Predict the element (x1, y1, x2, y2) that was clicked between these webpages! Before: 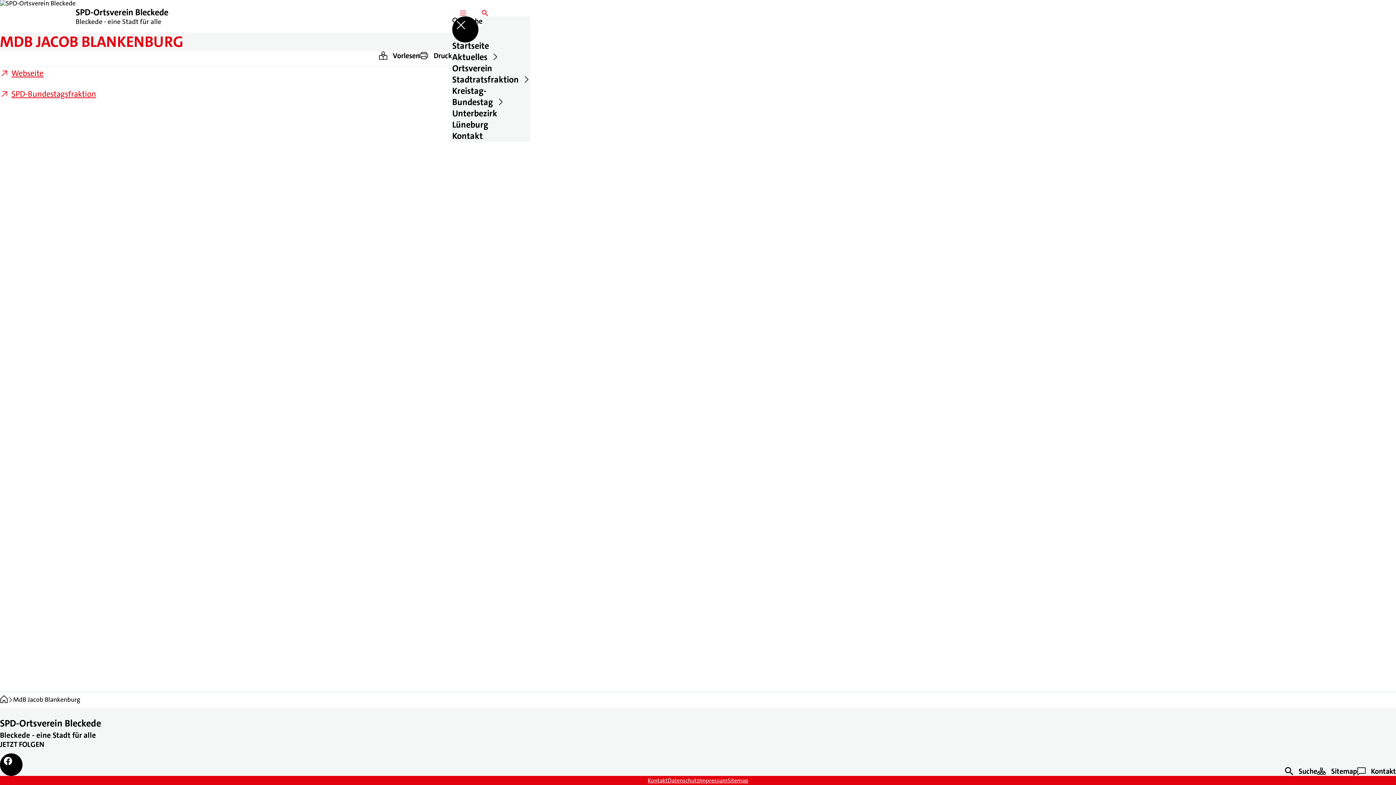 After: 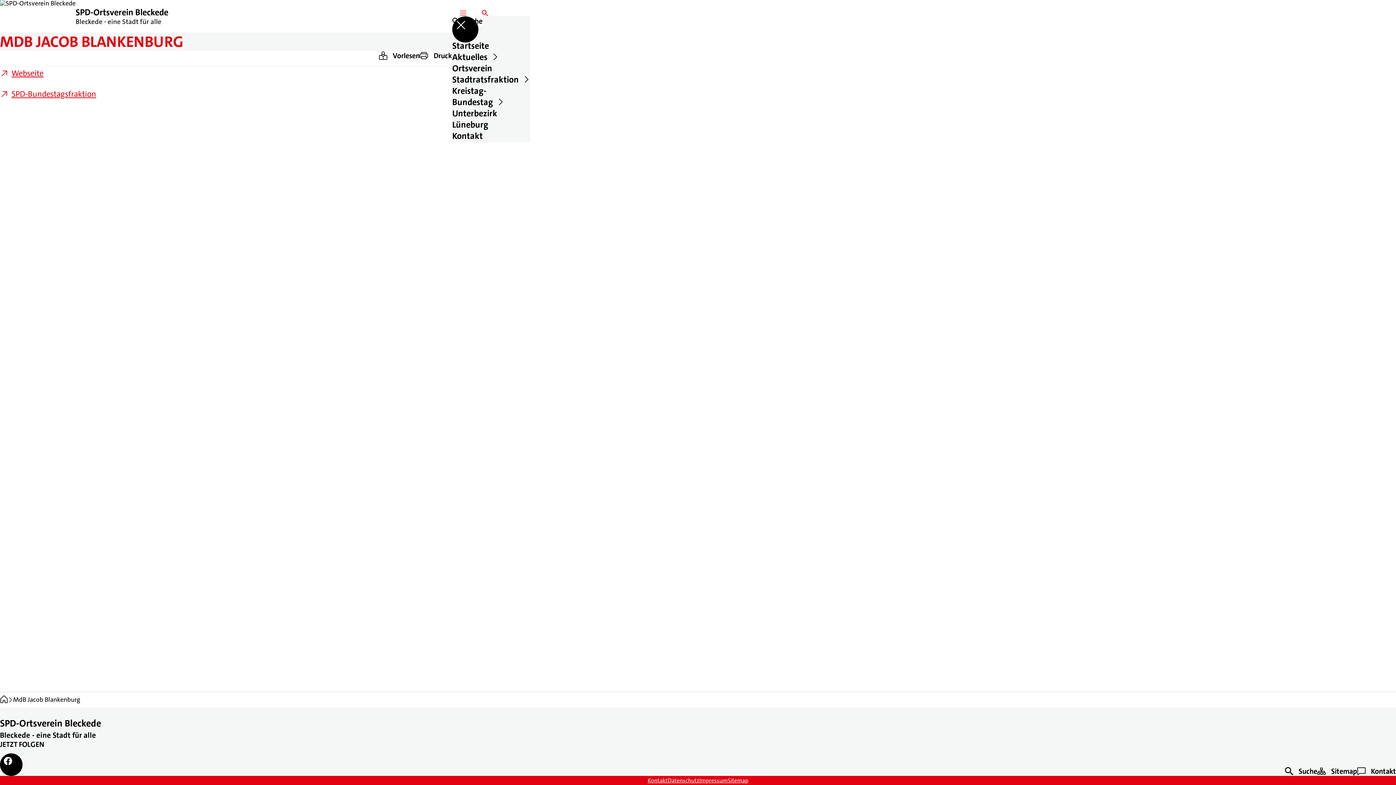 Action: bbox: (0, 67, 43, 78) label: ﻿Webseite